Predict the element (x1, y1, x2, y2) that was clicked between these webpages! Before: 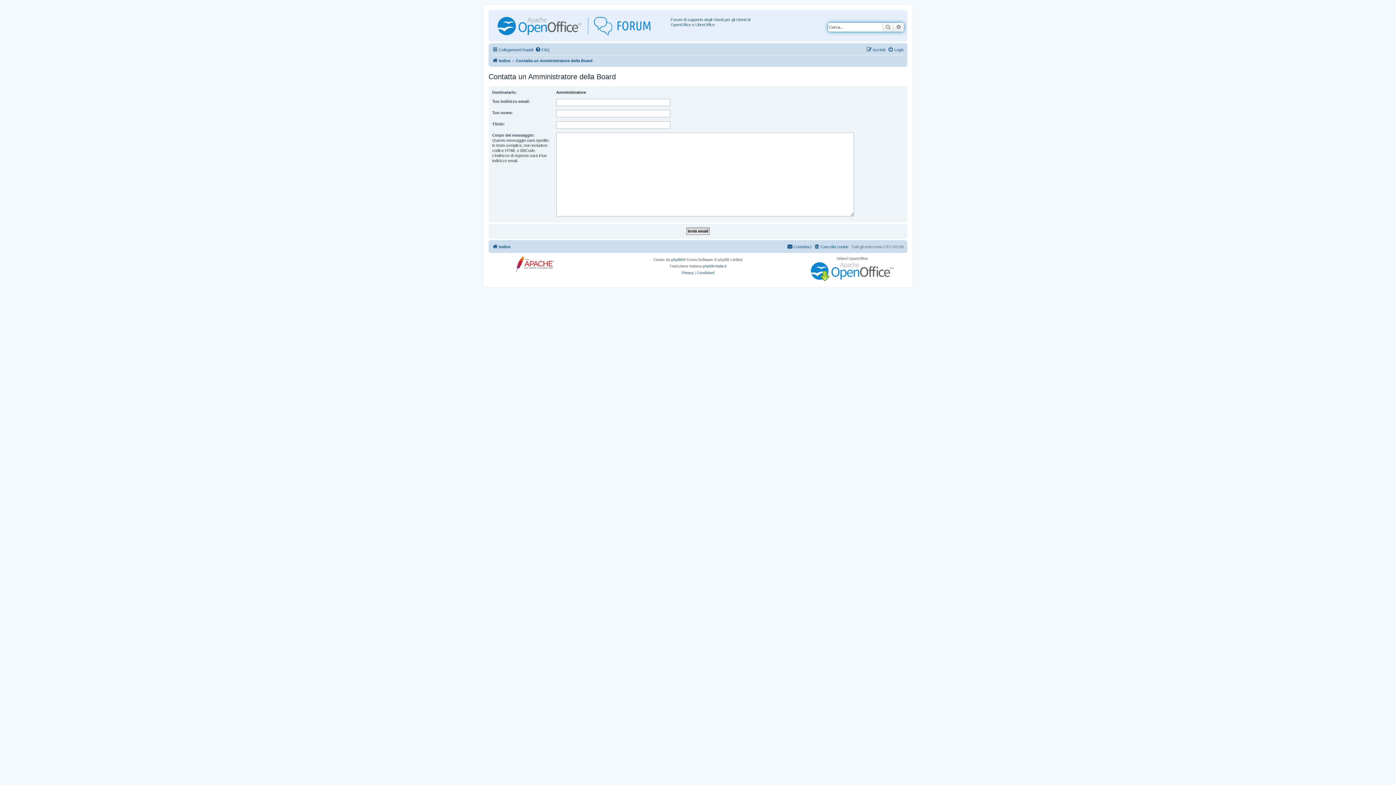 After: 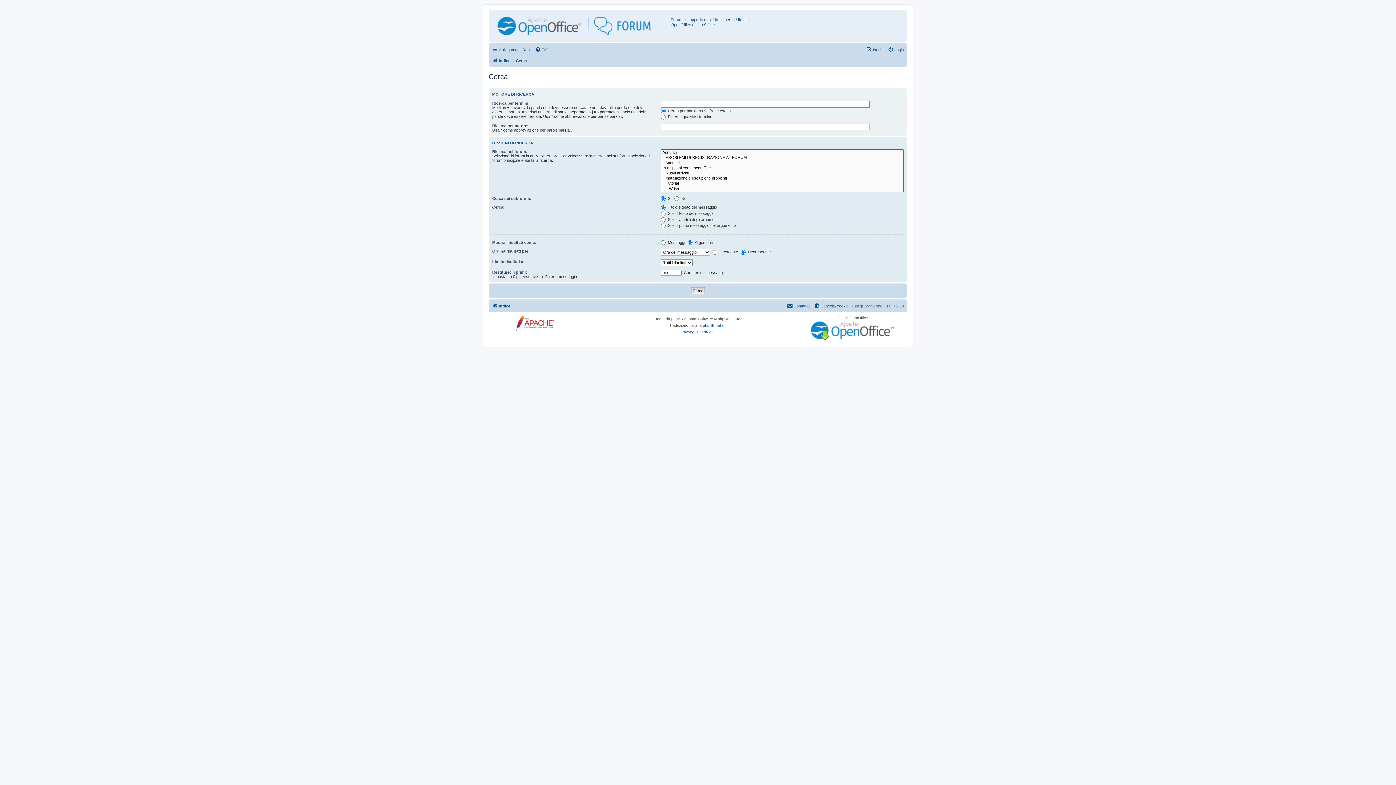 Action: bbox: (882, 22, 893, 31) label: Cerca